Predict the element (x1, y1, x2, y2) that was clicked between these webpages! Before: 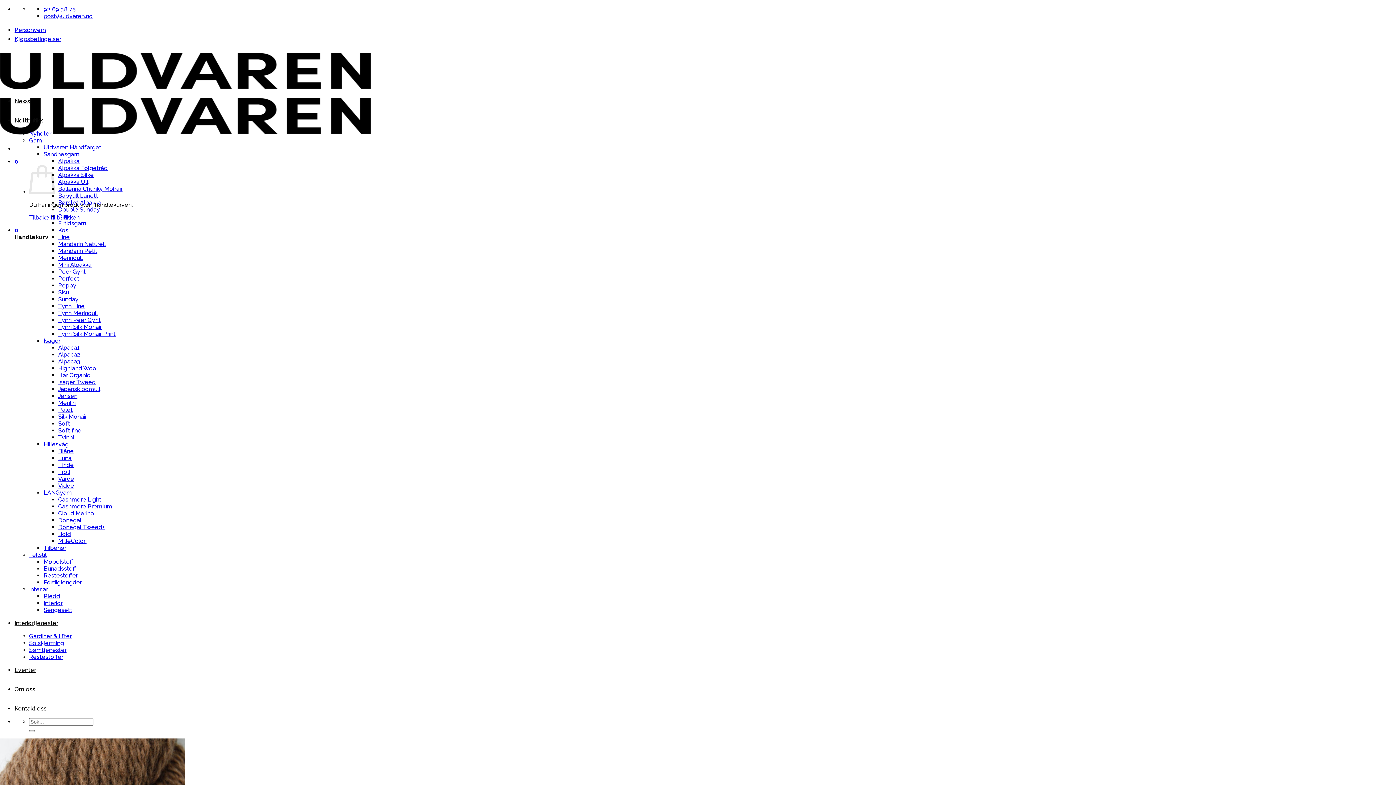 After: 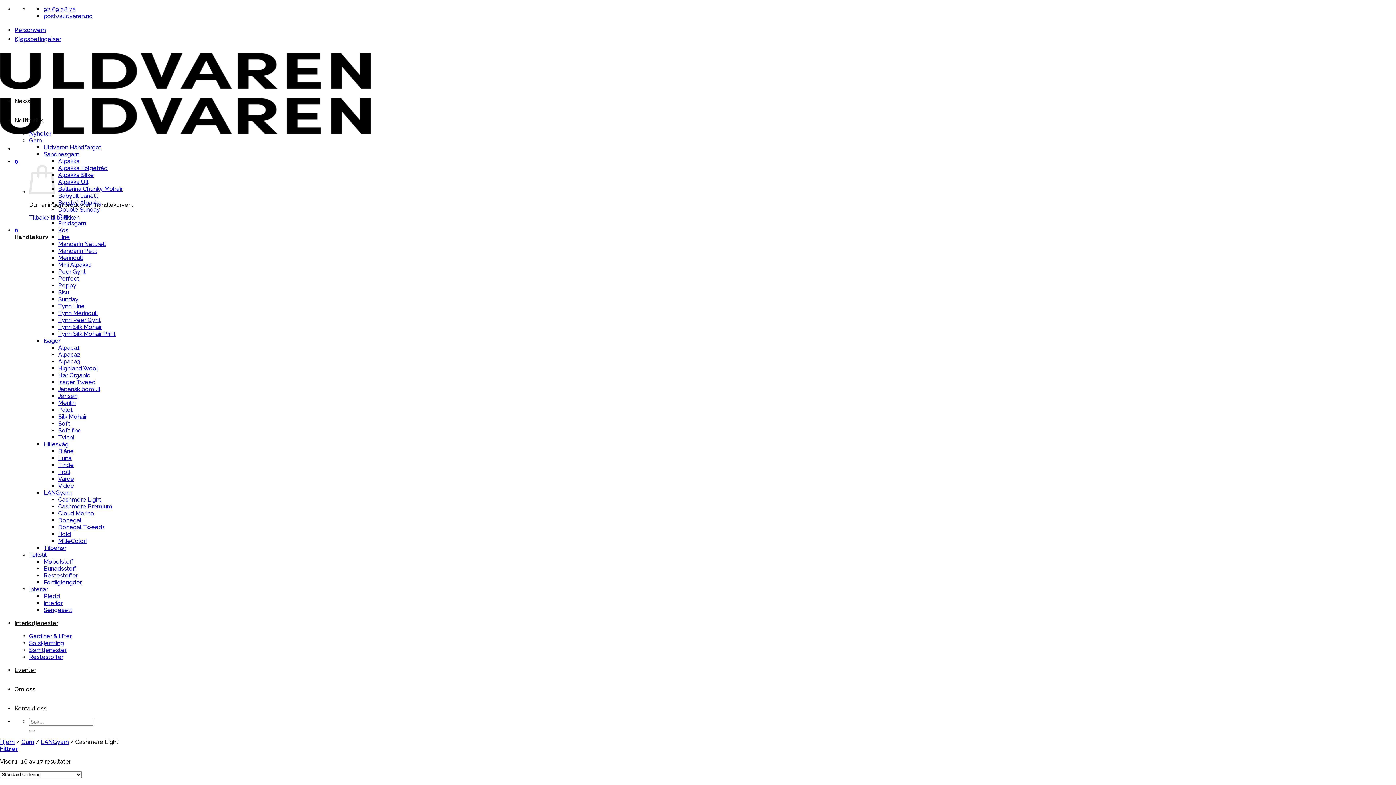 Action: bbox: (58, 496, 101, 503) label: Cashmere Light